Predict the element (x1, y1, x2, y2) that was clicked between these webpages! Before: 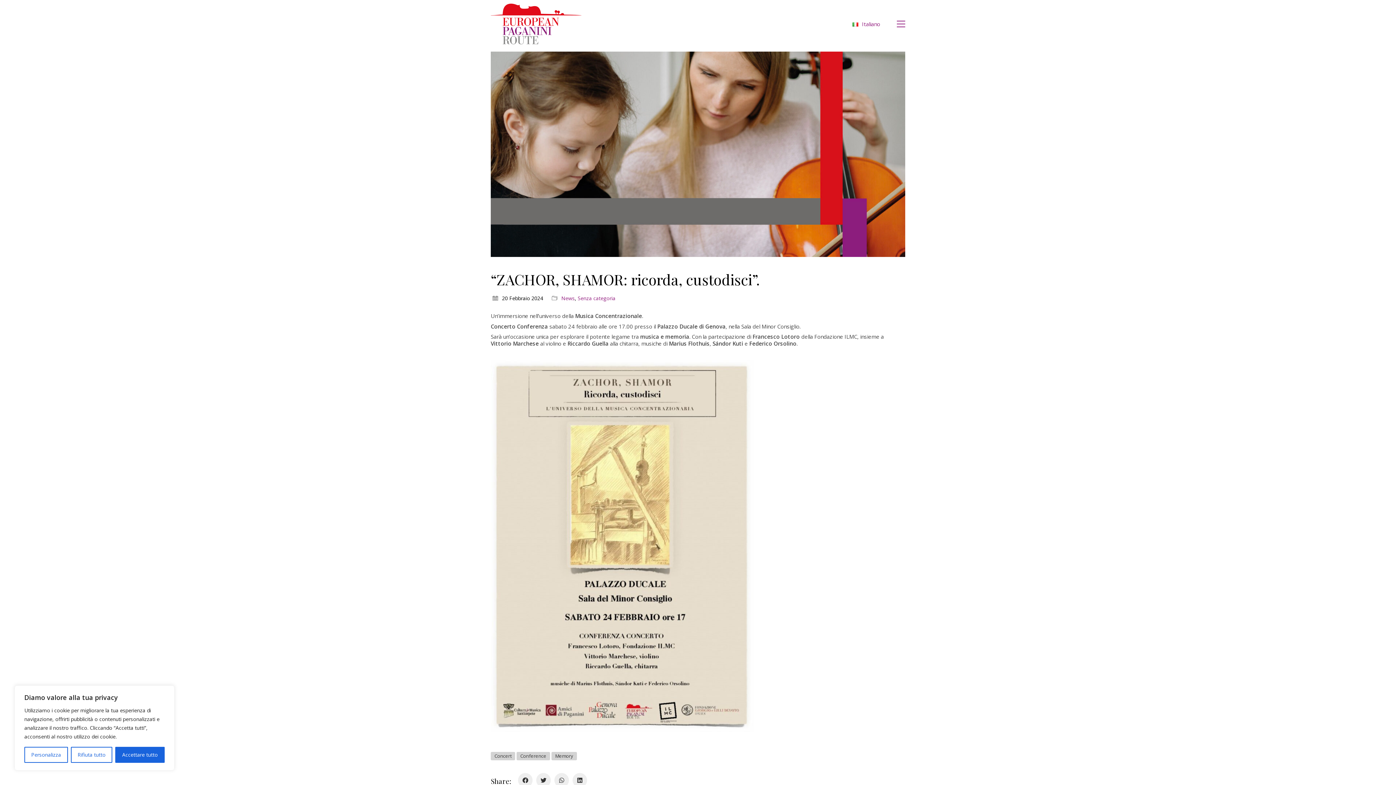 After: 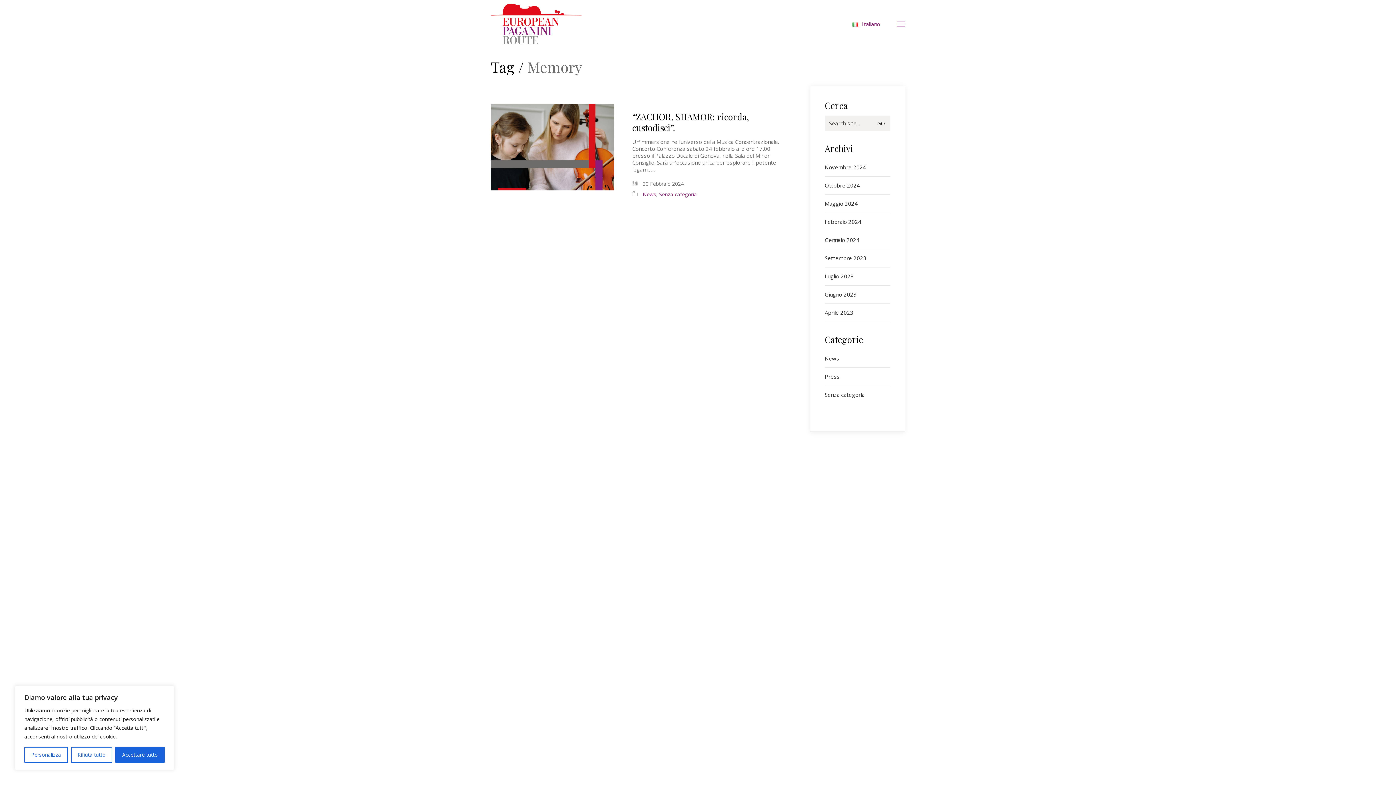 Action: bbox: (551, 752, 577, 760) label: Memory